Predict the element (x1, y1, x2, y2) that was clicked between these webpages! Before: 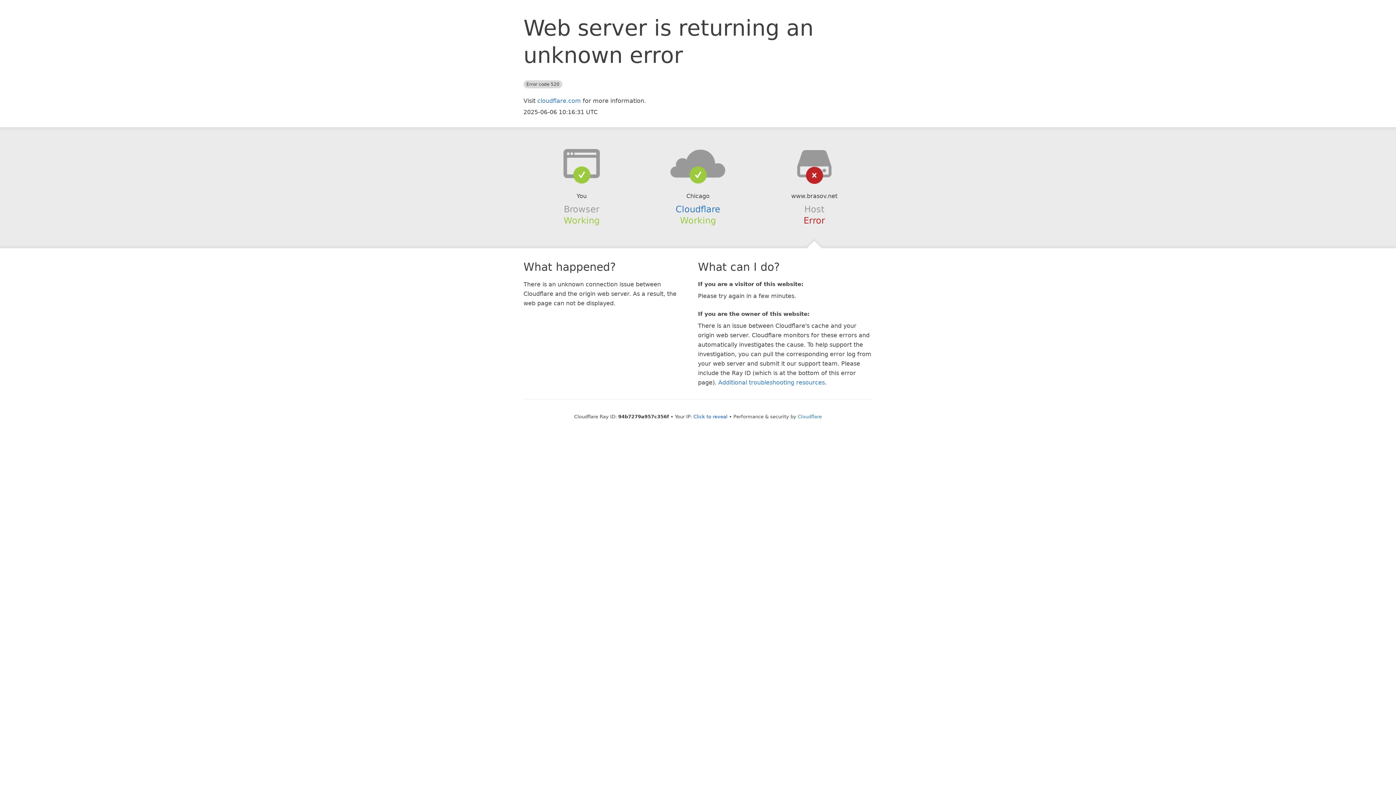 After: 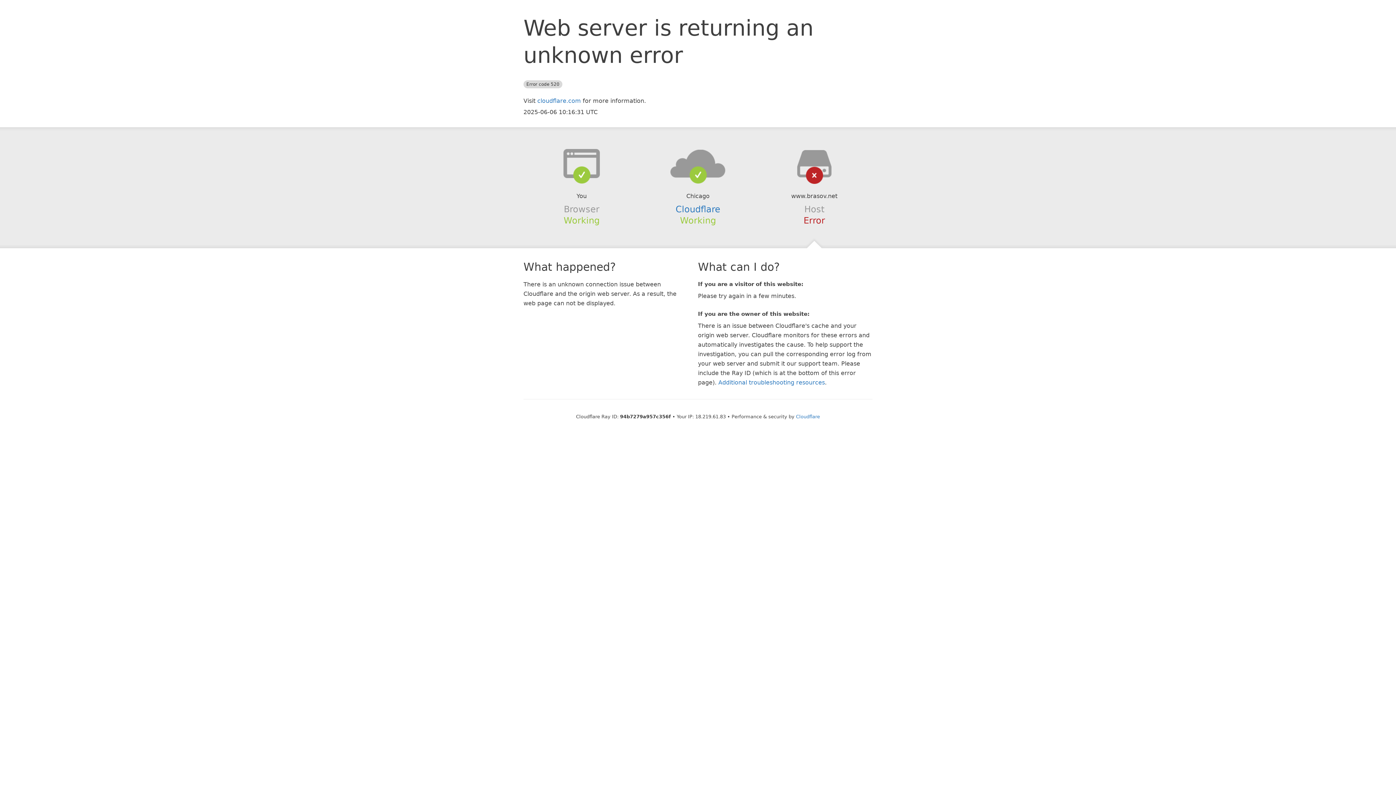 Action: bbox: (693, 414, 727, 419) label: Click to reveal